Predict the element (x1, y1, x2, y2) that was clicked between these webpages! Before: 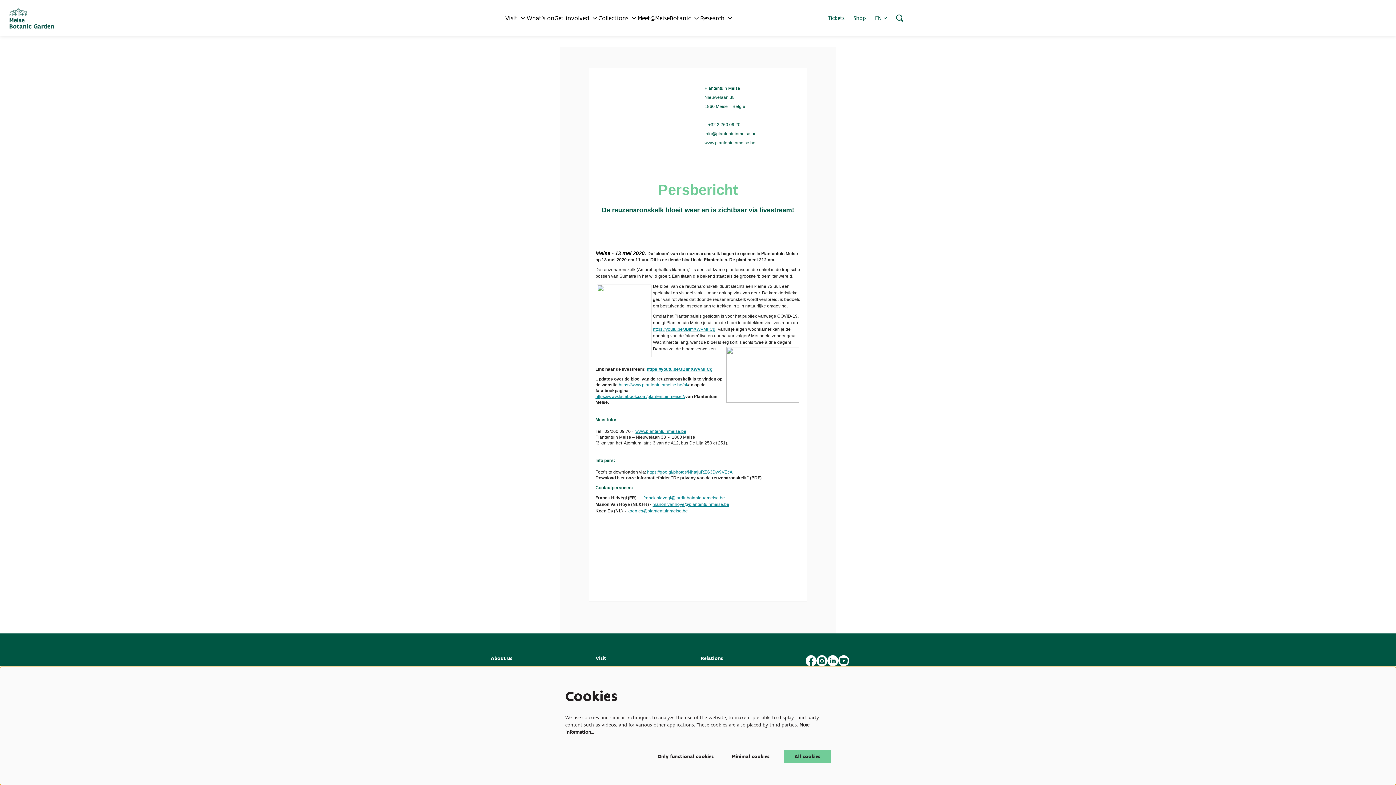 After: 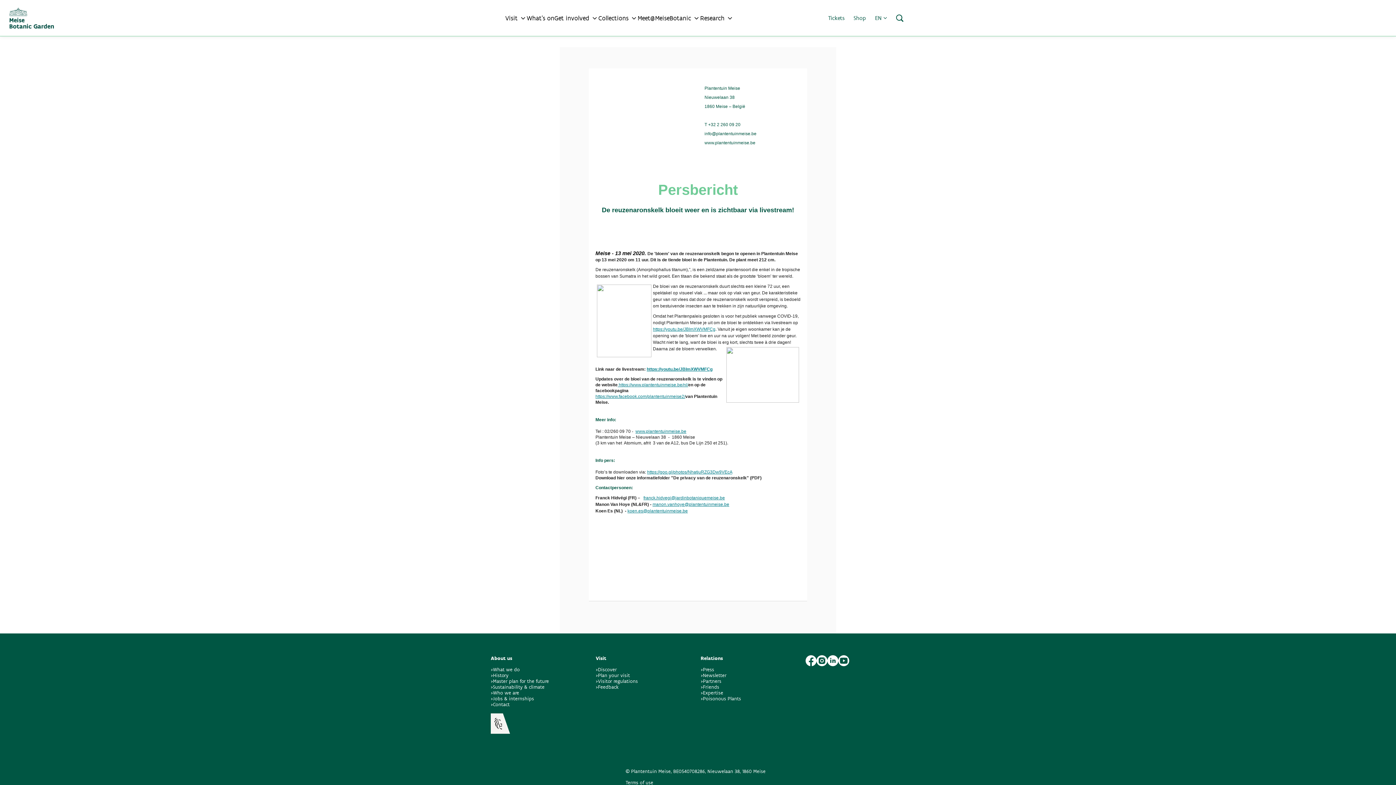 Action: label: All cookies bbox: (784, 750, 830, 763)